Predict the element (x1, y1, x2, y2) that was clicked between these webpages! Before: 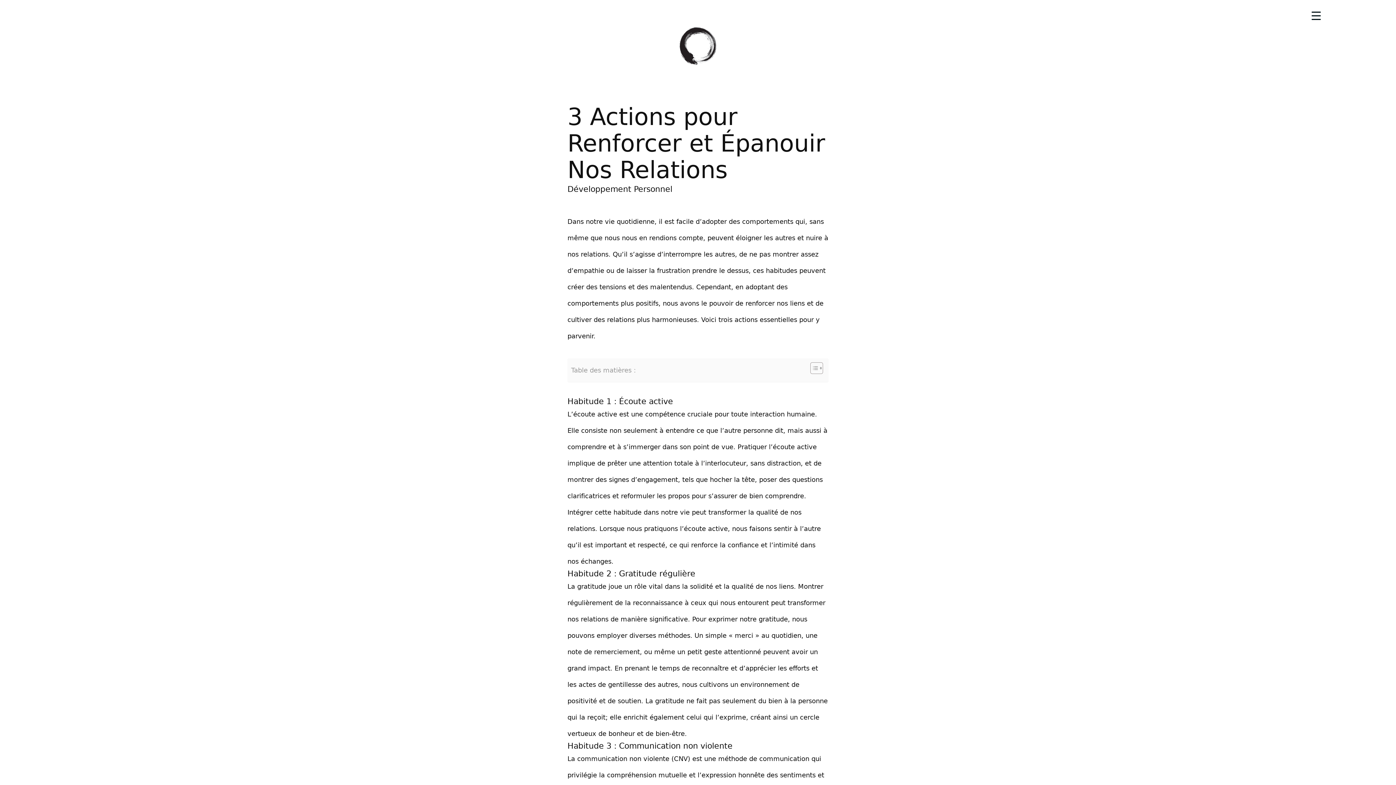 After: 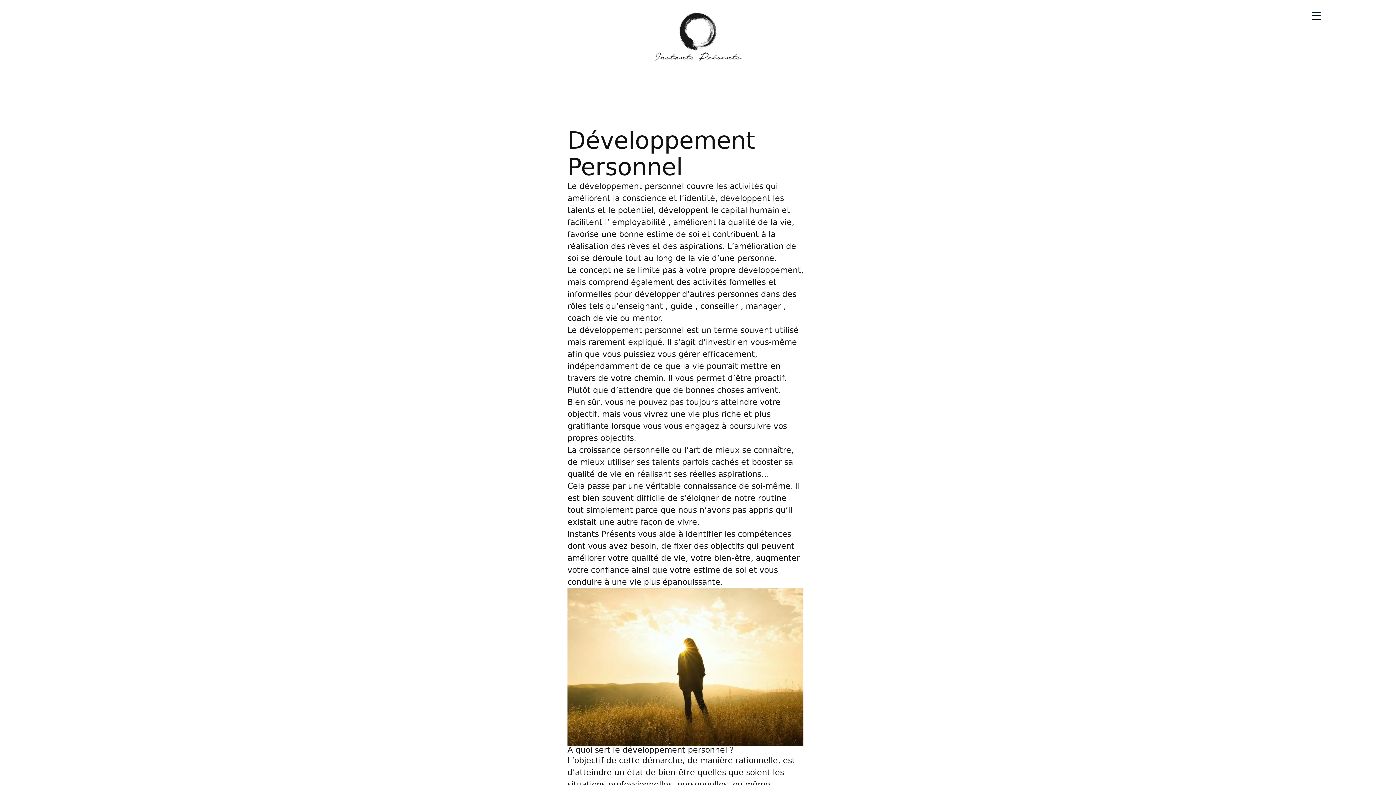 Action: label: Développement Personnel bbox: (567, 184, 672, 193)